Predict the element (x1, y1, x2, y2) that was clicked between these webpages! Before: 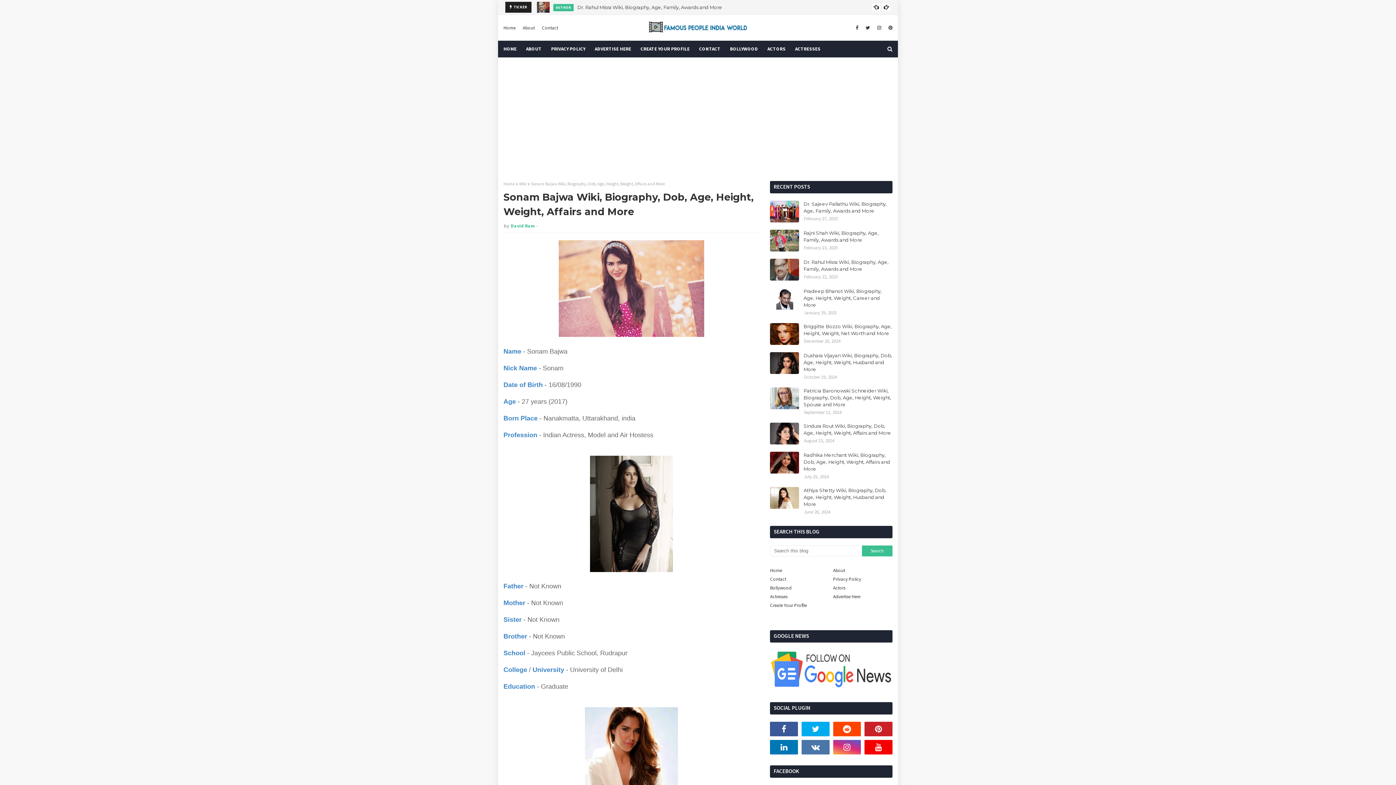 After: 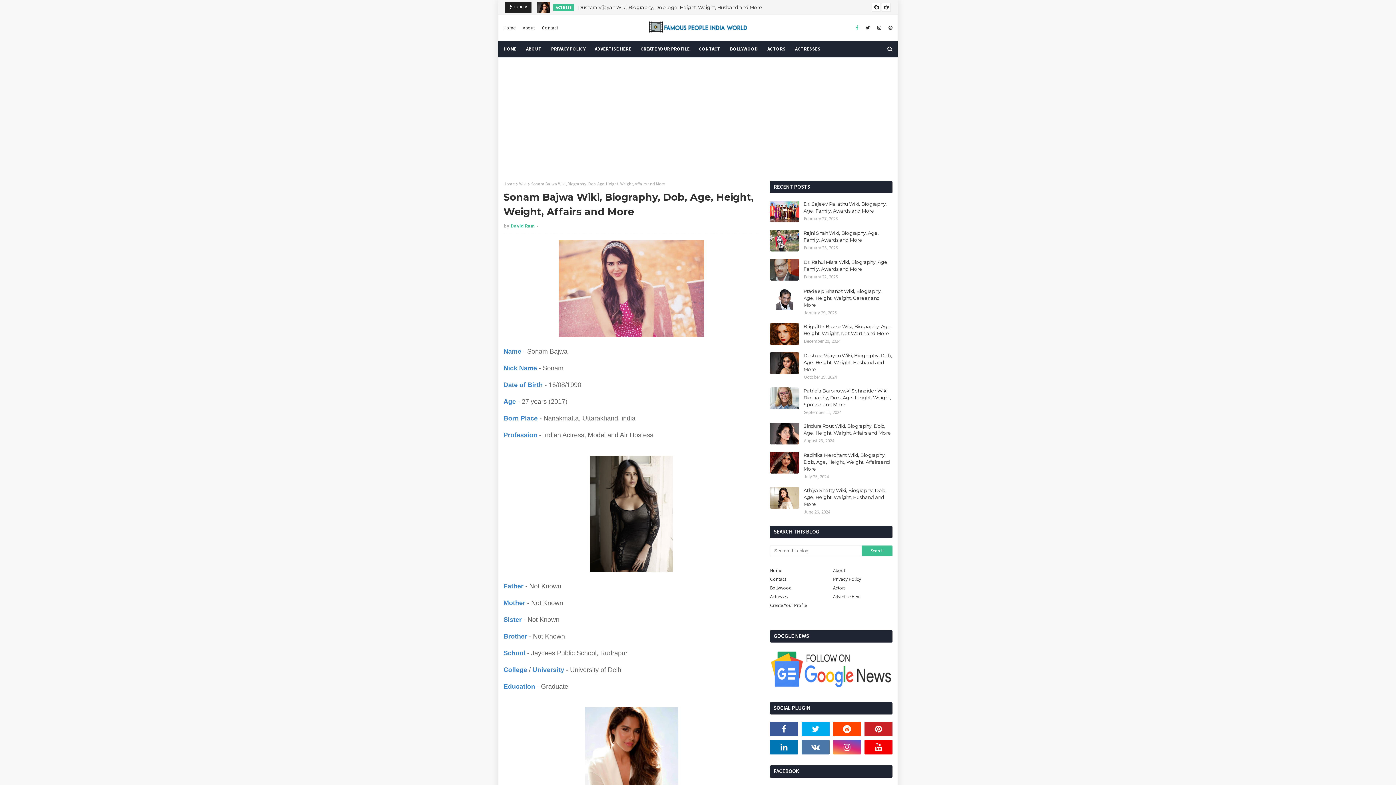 Action: bbox: (854, 21, 860, 34)